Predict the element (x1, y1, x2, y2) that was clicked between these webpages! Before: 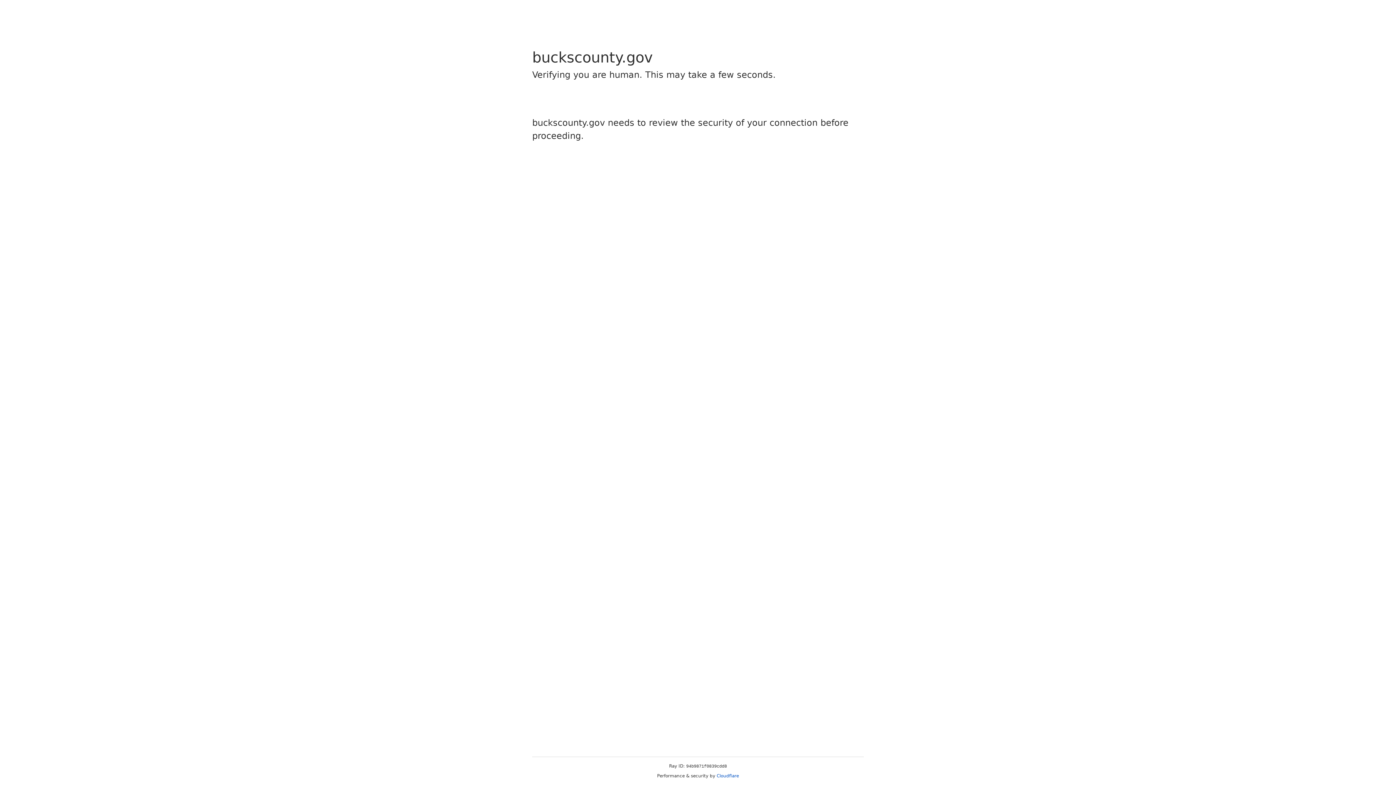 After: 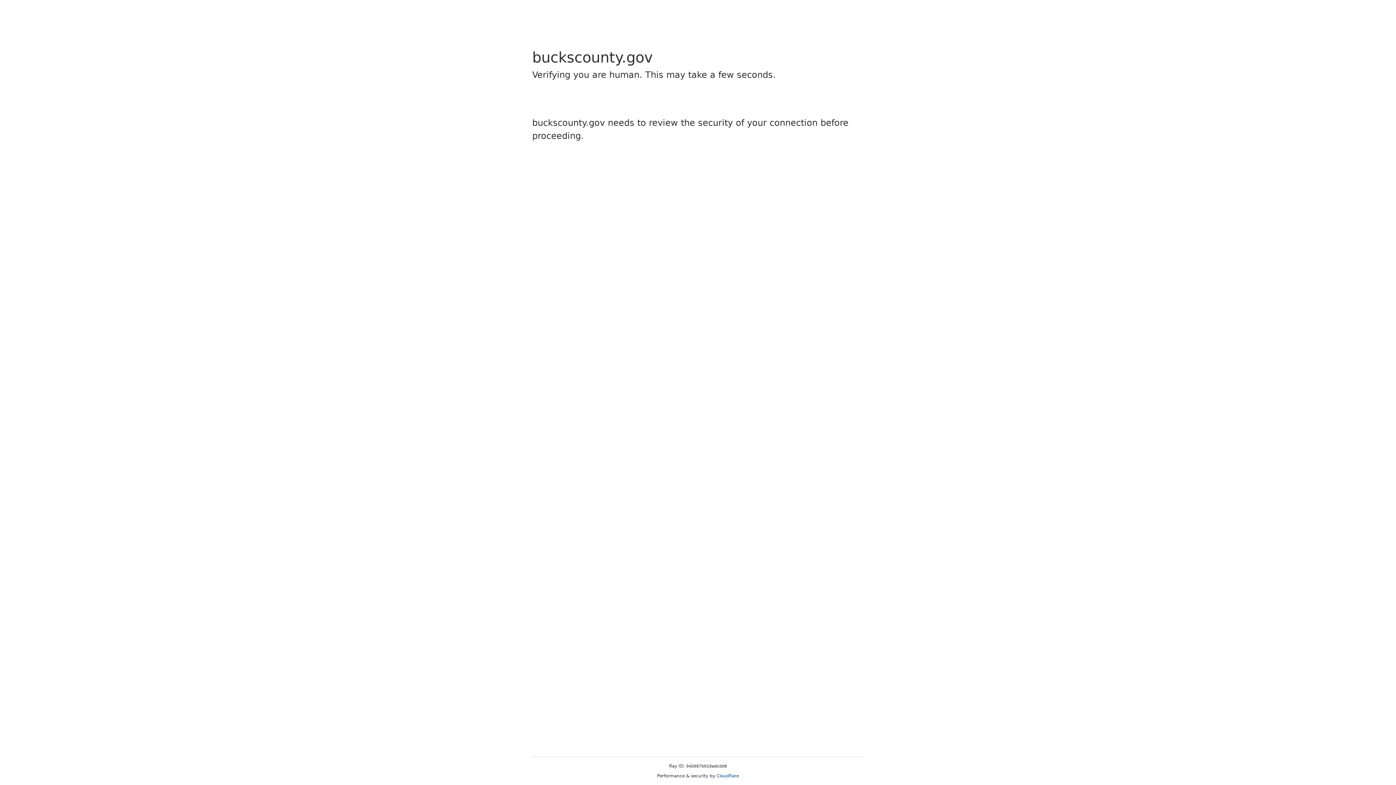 Action: label: Cloudflare bbox: (716, 773, 739, 778)